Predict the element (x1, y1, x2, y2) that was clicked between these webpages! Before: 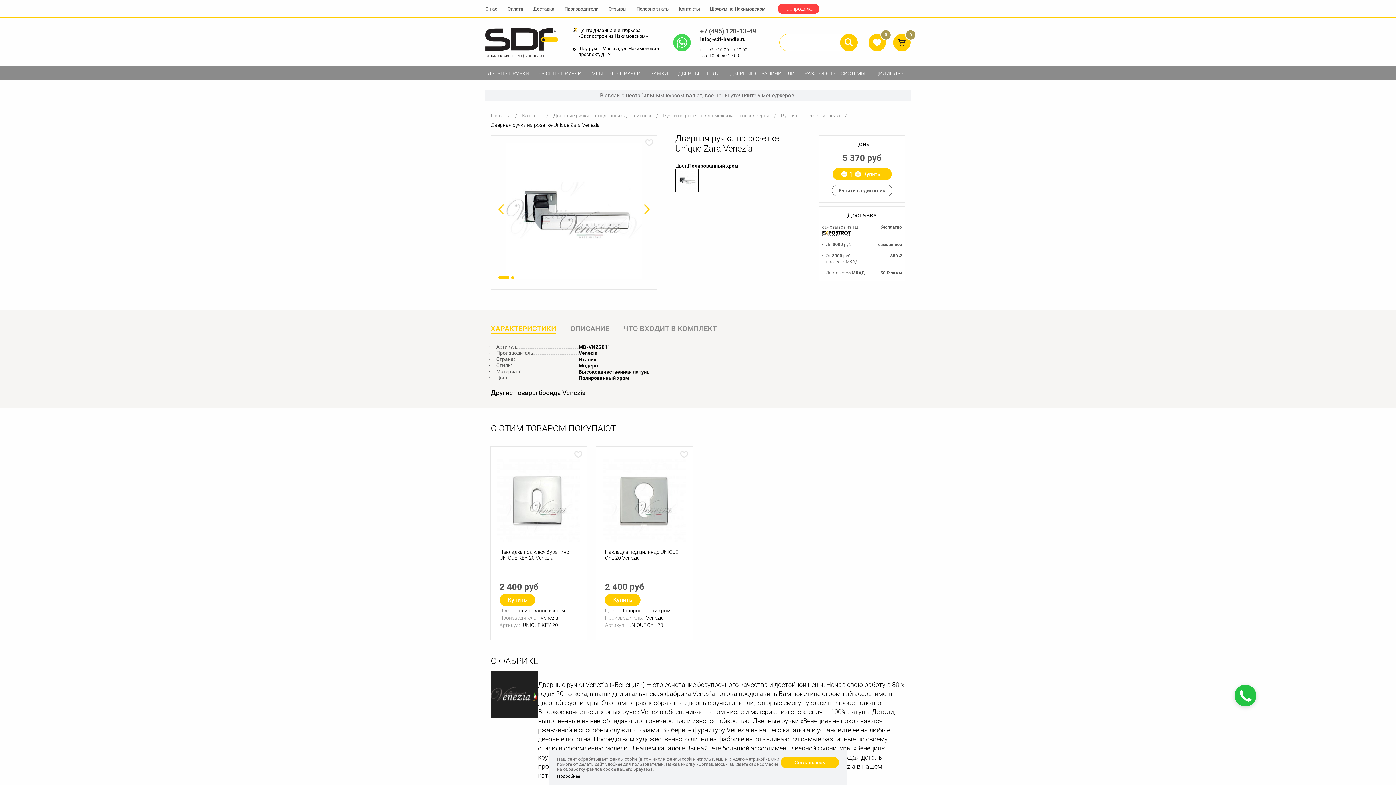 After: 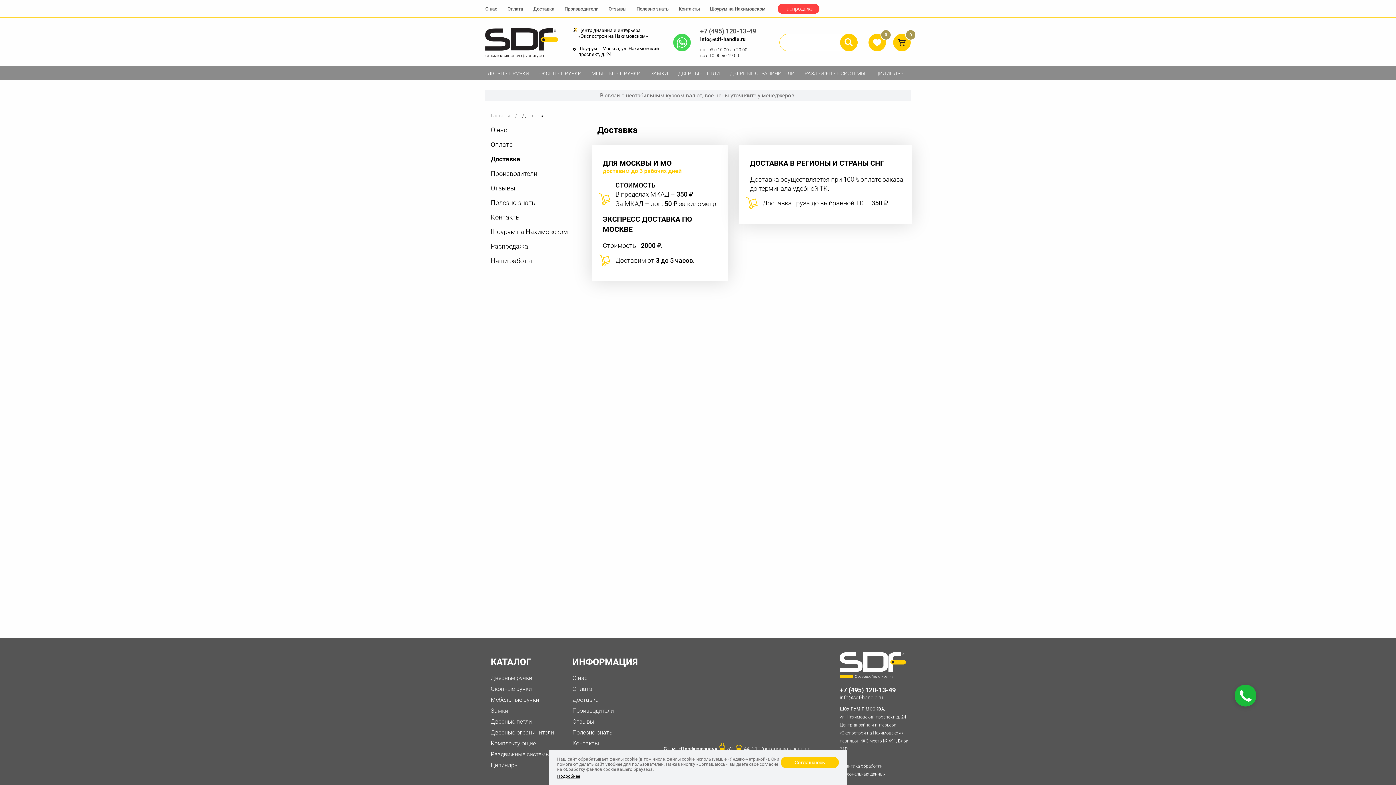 Action: bbox: (533, 6, 554, 11) label: Доставка